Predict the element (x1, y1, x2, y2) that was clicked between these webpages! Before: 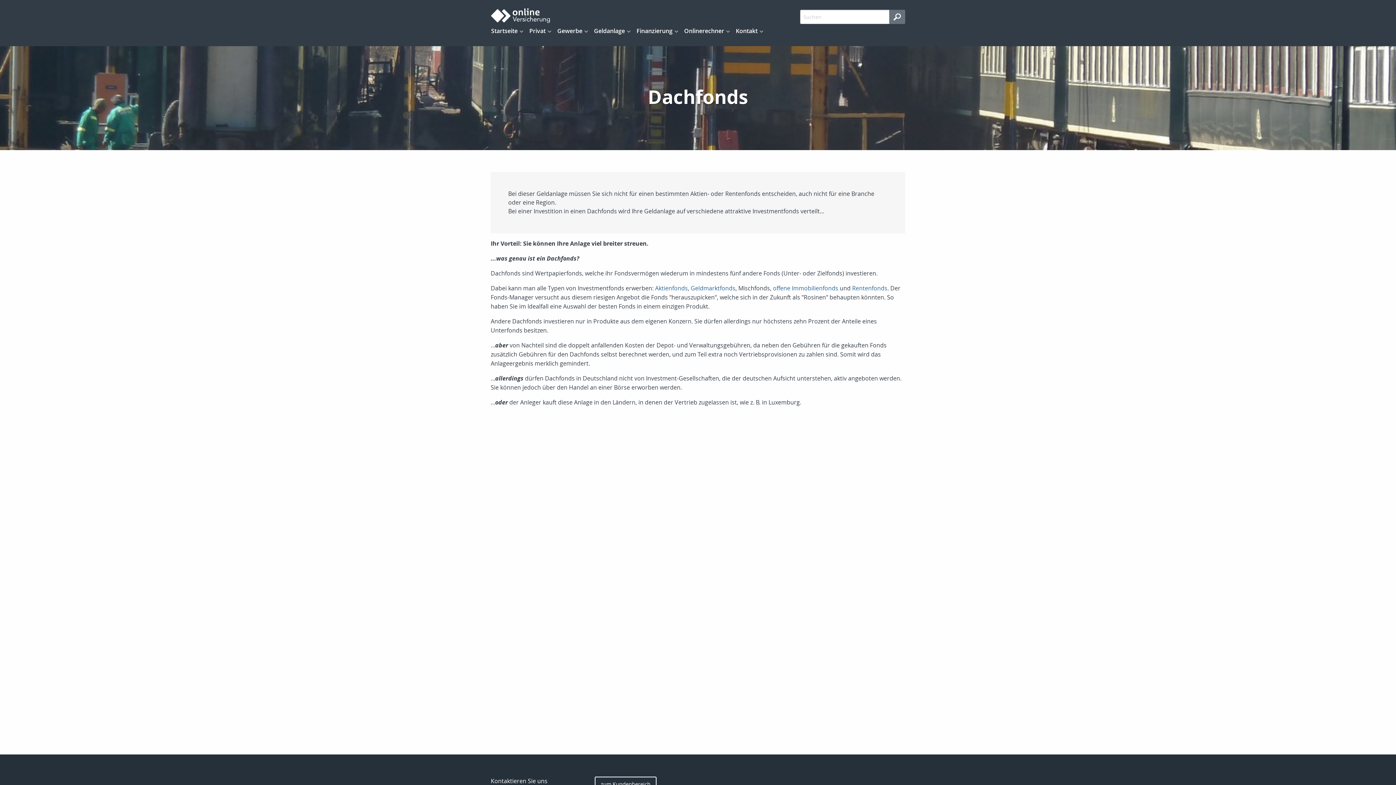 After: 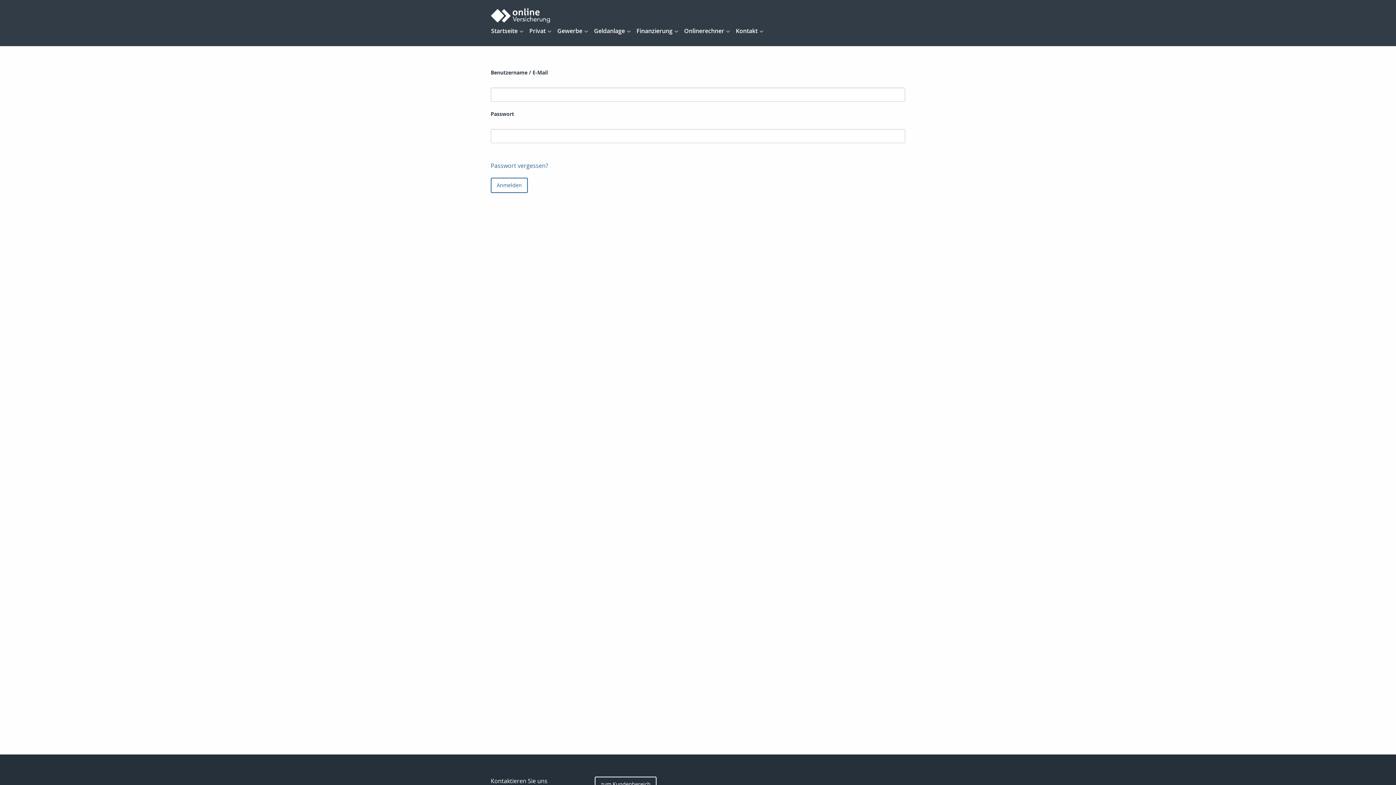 Action: bbox: (594, 777, 656, 792) label: zum Kundenbereich